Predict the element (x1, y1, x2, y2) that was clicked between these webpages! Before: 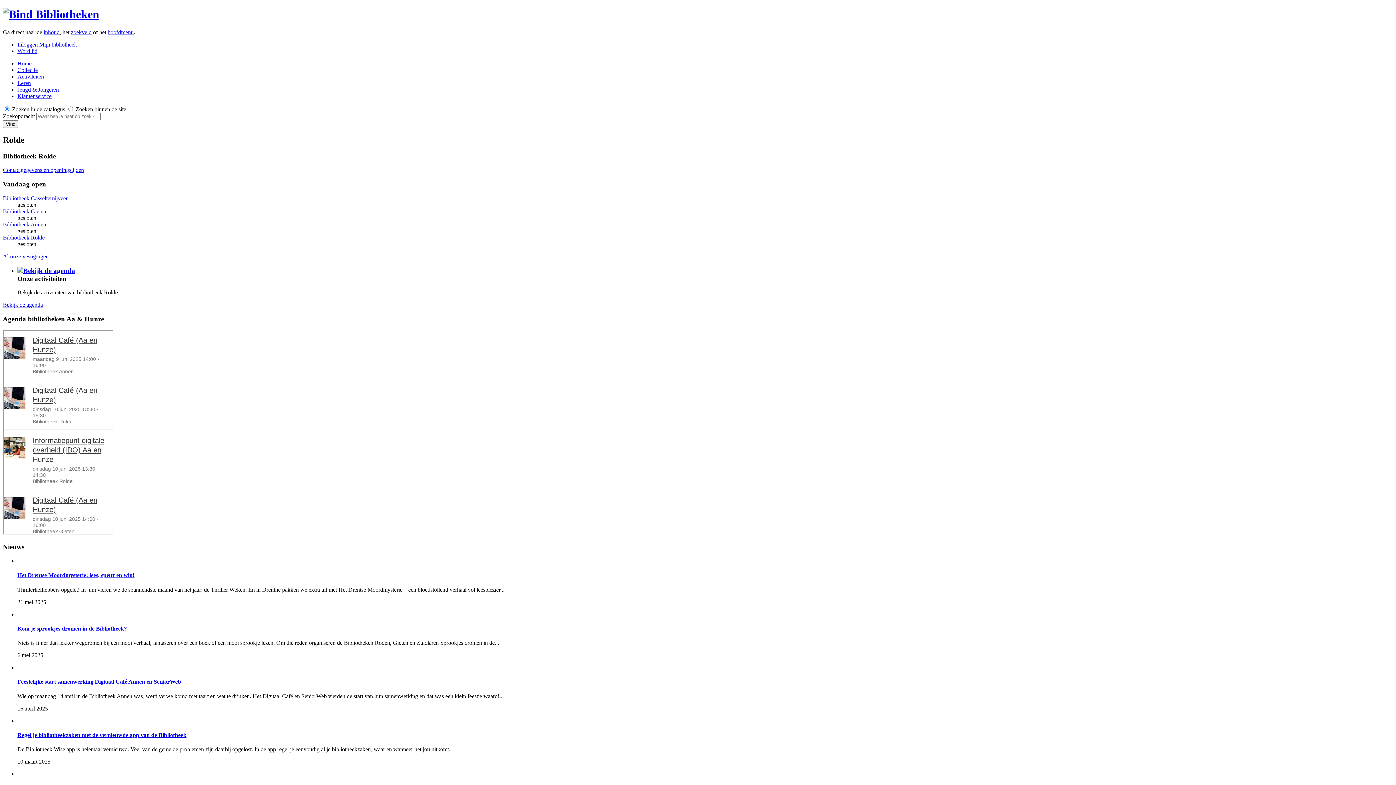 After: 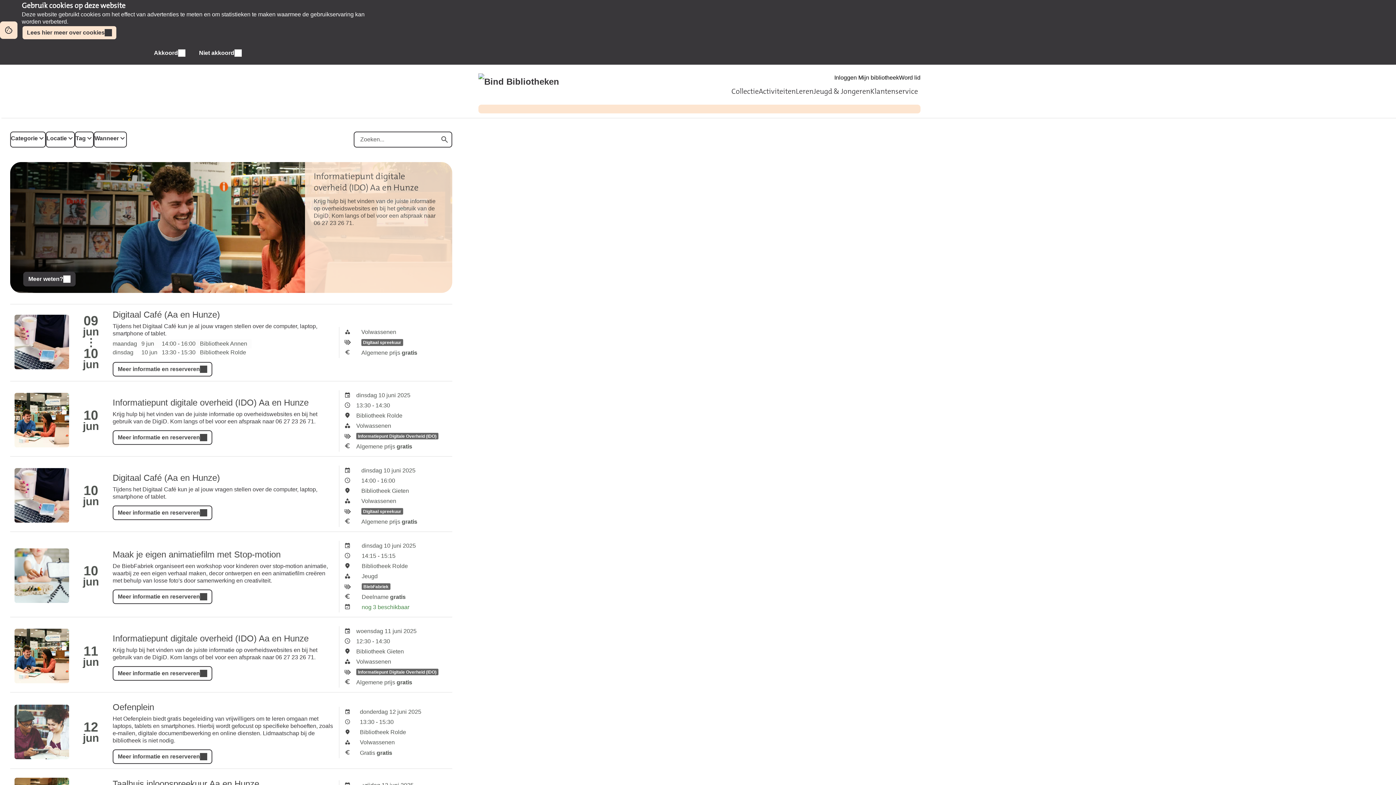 Action: bbox: (17, 266, 75, 274)